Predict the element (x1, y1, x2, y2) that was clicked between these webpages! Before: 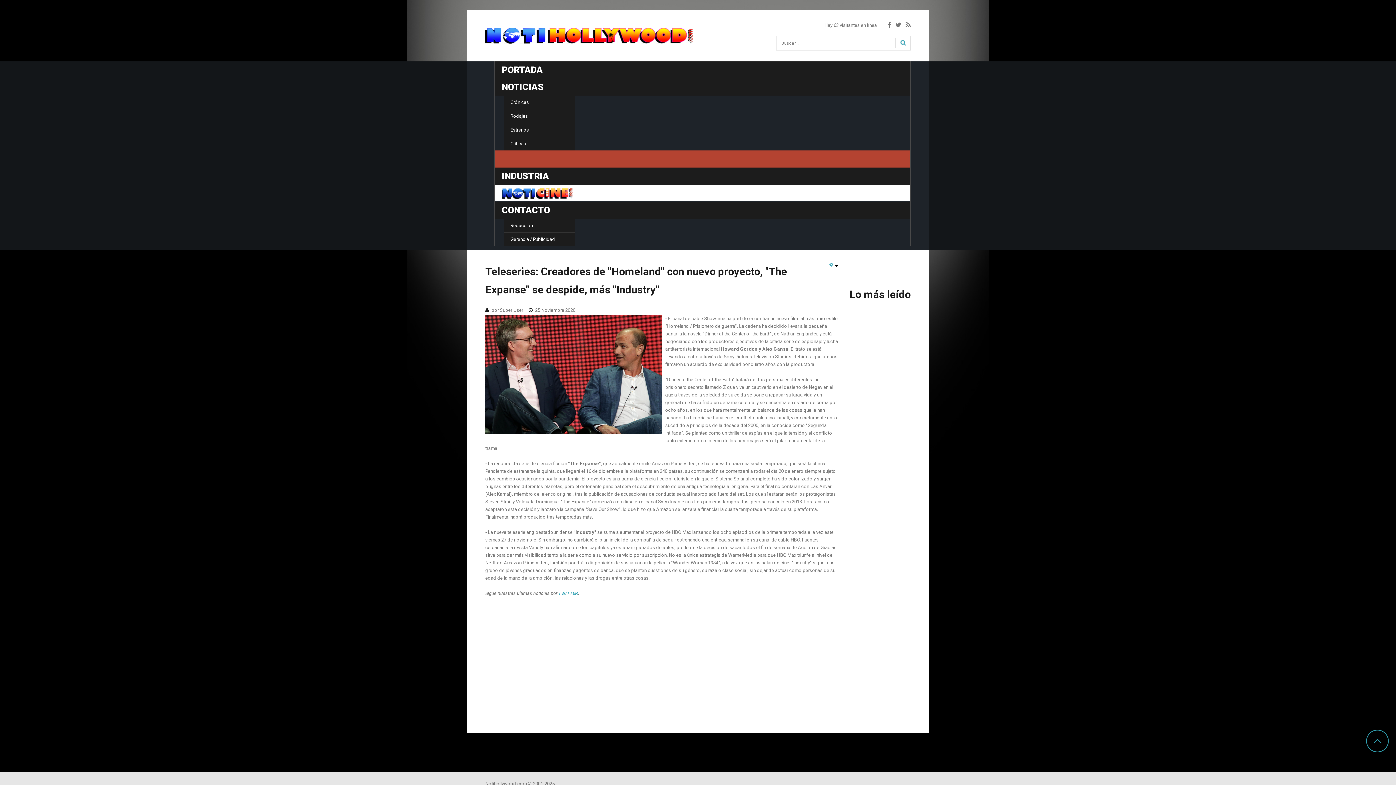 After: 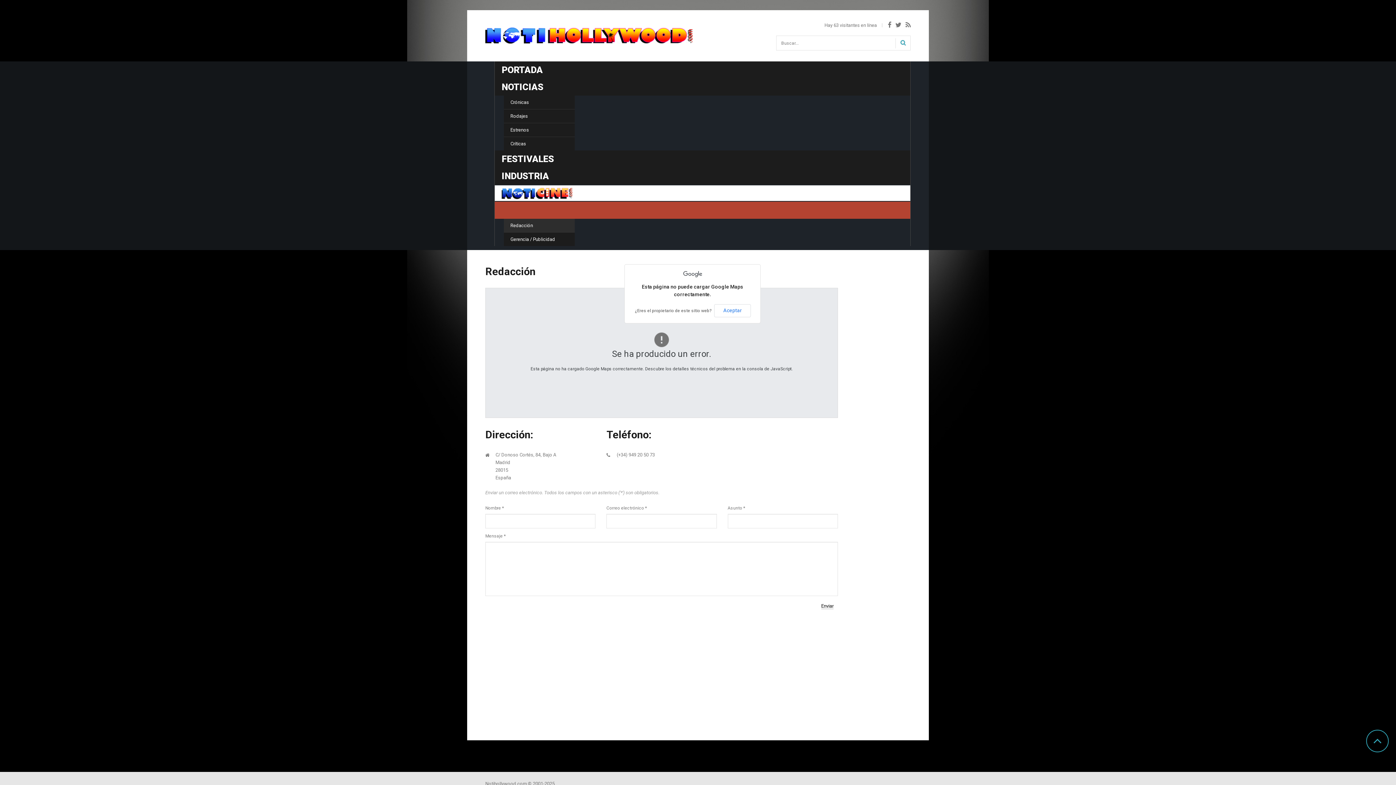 Action: bbox: (504, 218, 574, 232) label: Redacción